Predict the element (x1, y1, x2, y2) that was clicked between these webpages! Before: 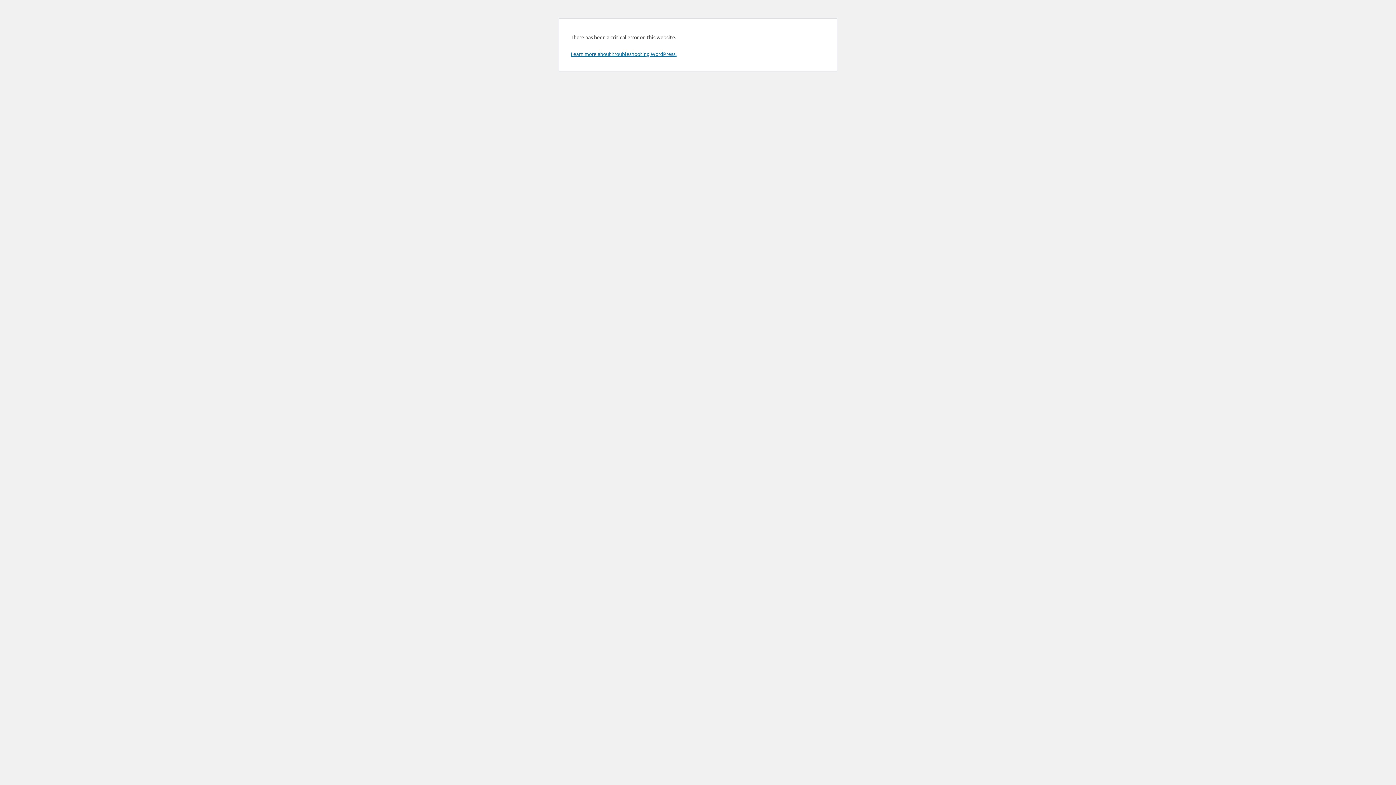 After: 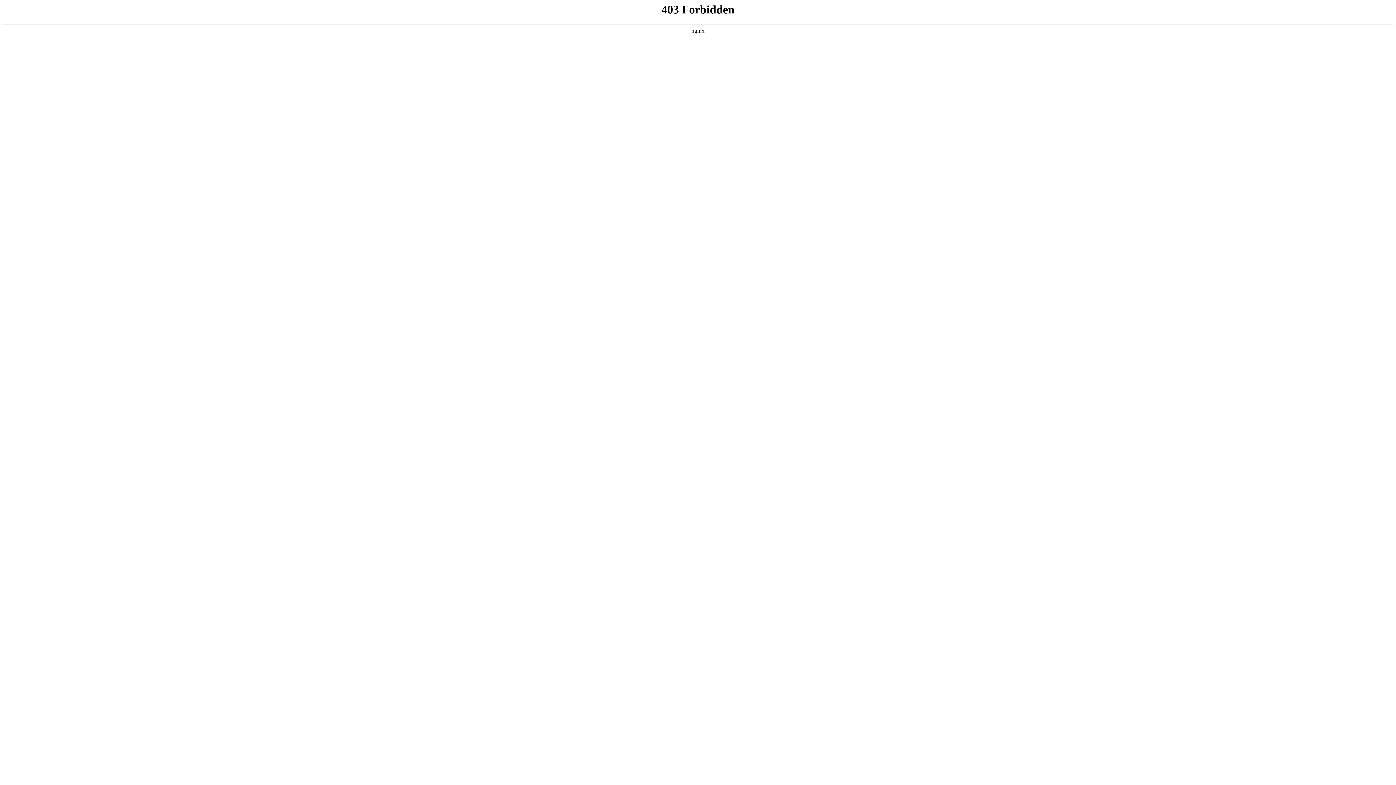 Action: bbox: (570, 50, 676, 57) label: Learn more about troubleshooting WordPress.